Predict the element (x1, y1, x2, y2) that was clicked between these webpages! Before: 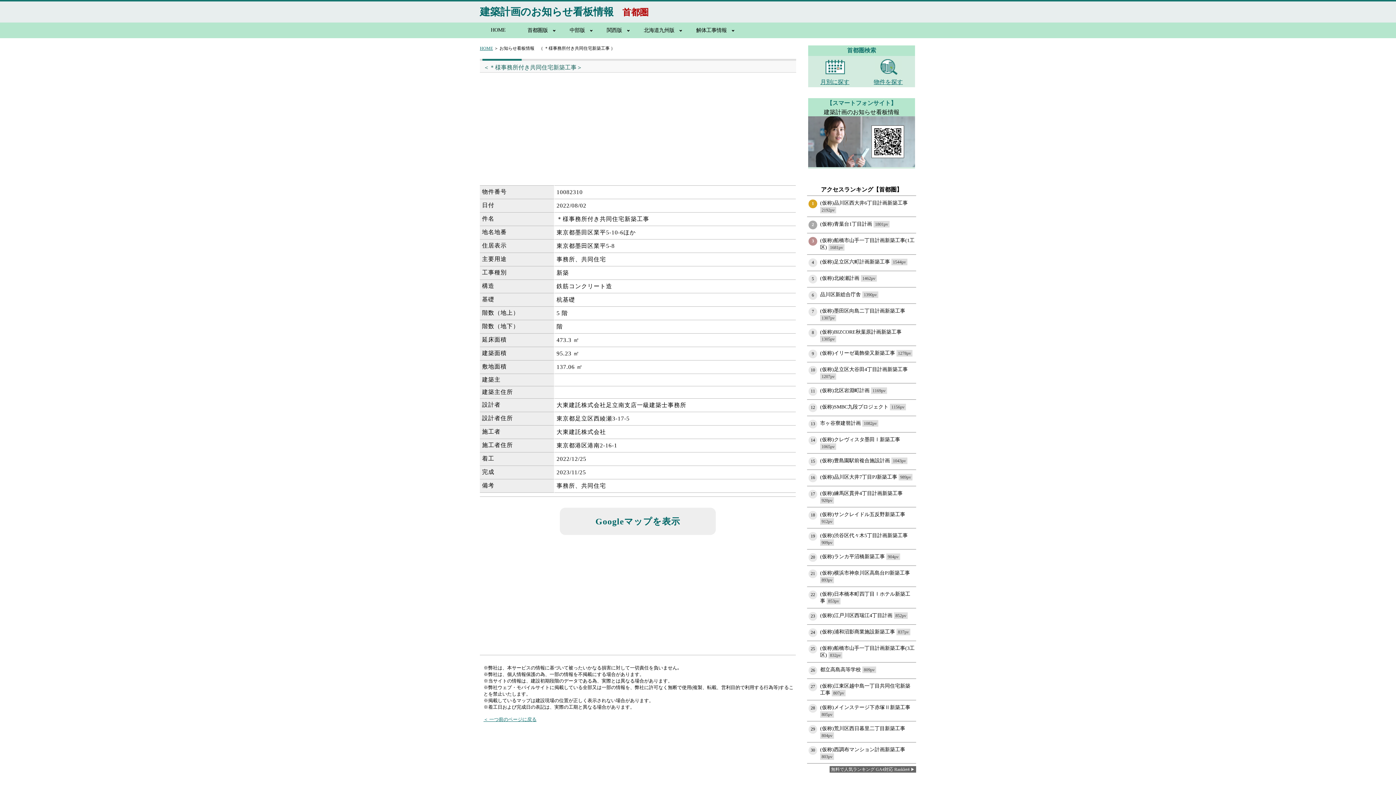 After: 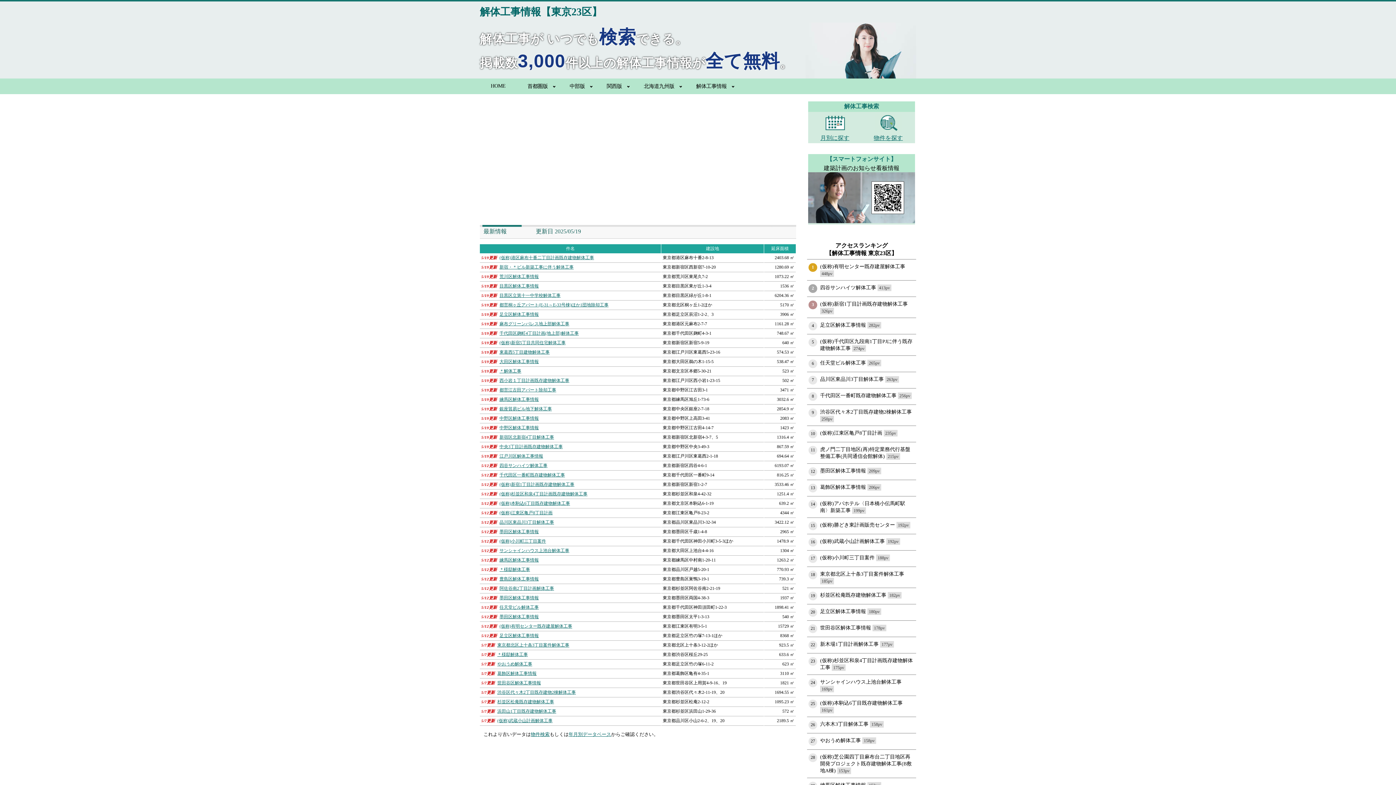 Action: label: 解体工事情報 bbox: (685, 24, 737, 36)